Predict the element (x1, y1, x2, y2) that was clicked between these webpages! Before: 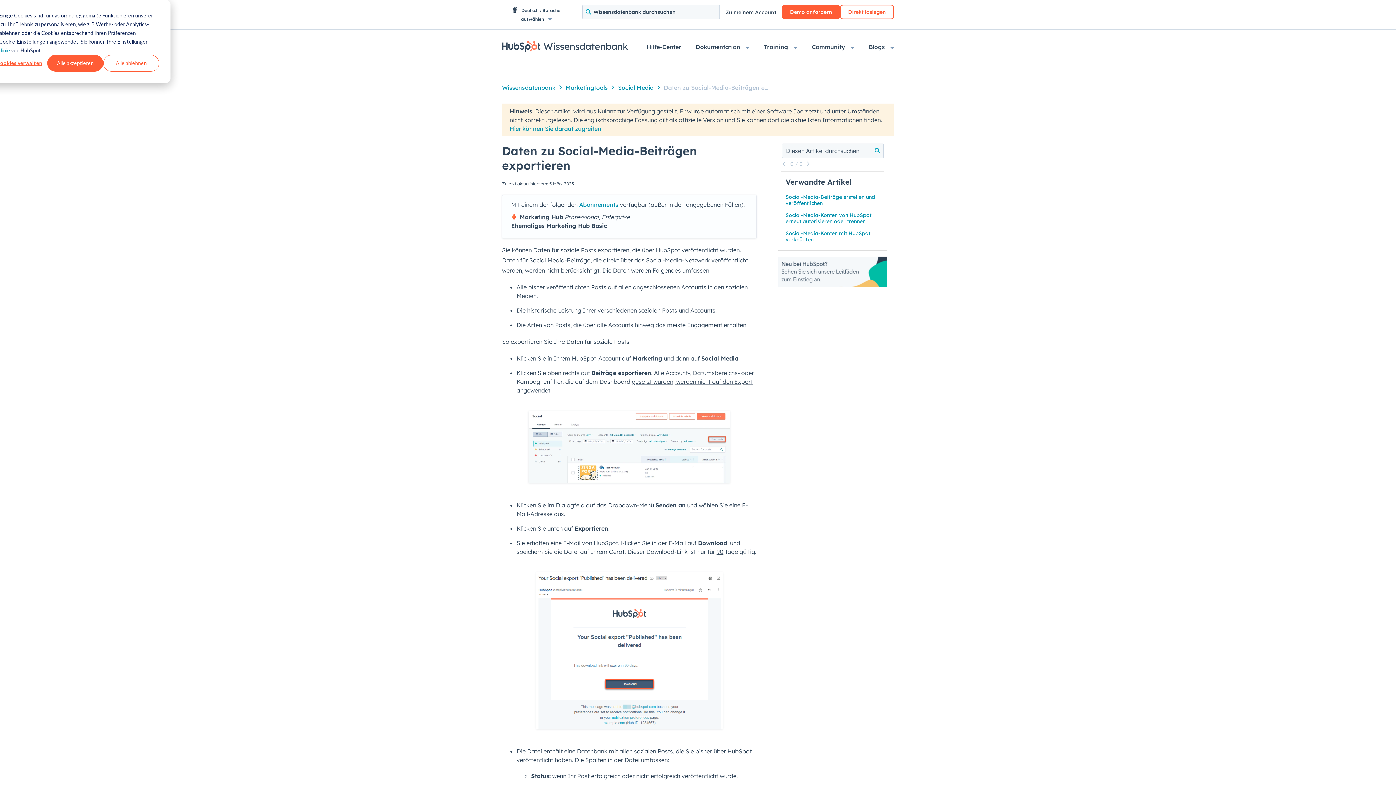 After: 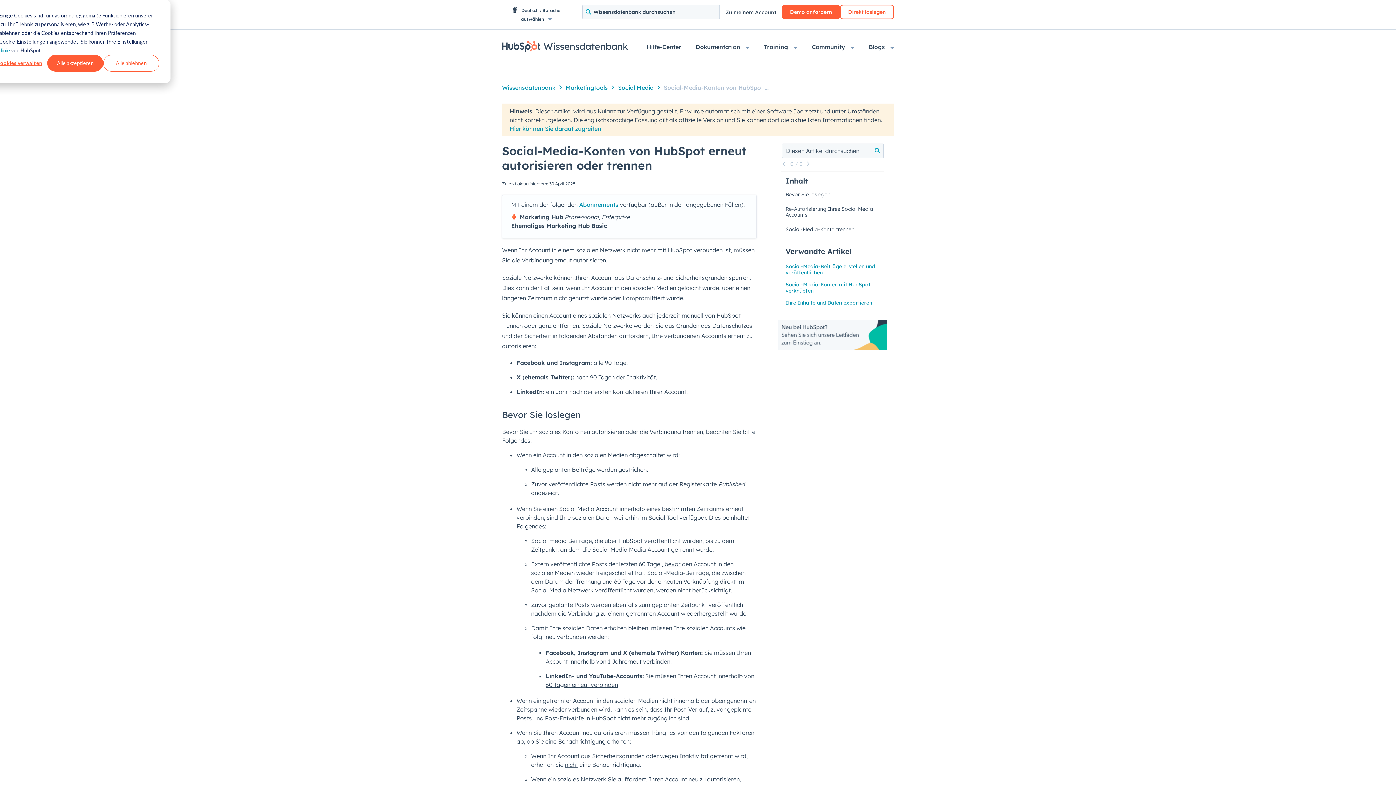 Action: label: Social-Media-Konten von HubSpot erneut autorisieren oder trennen bbox: (785, 212, 871, 224)